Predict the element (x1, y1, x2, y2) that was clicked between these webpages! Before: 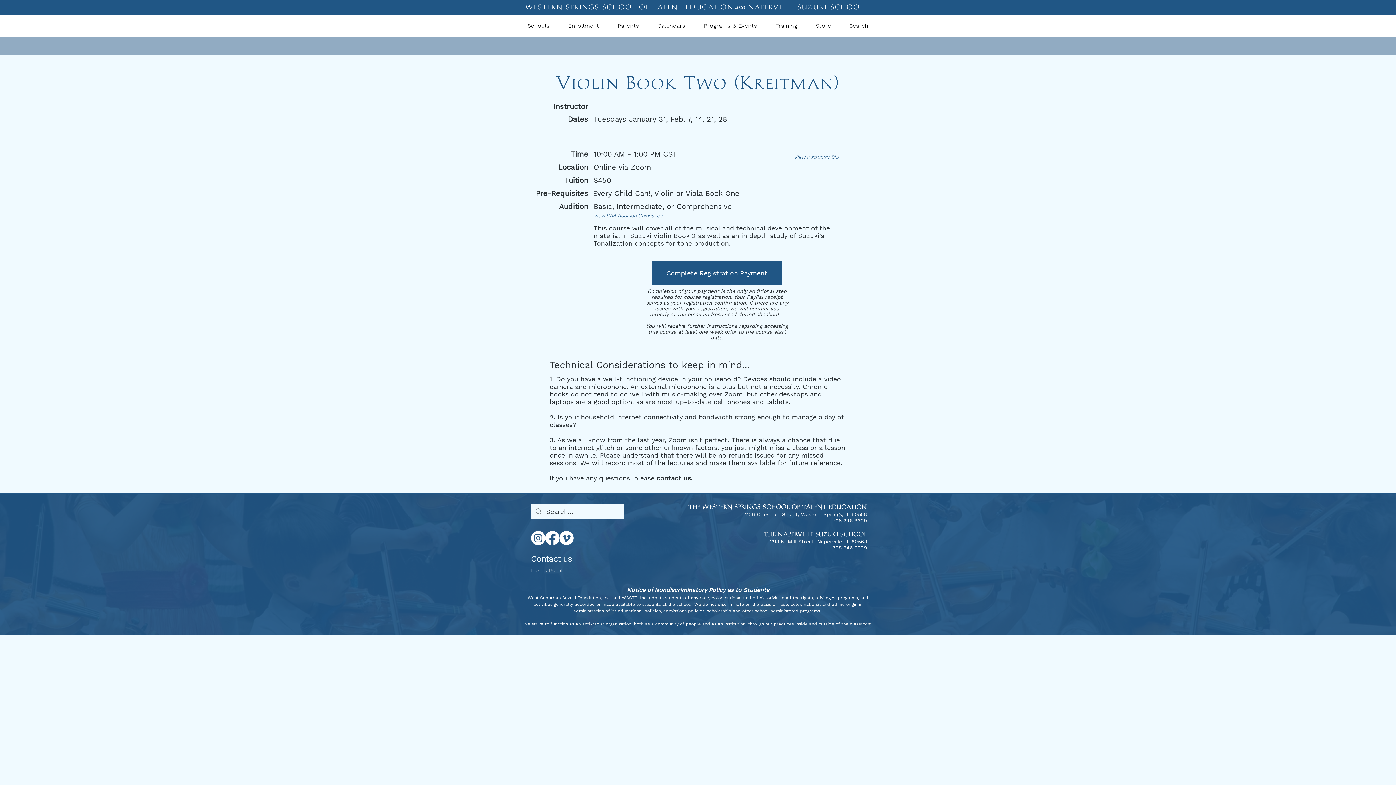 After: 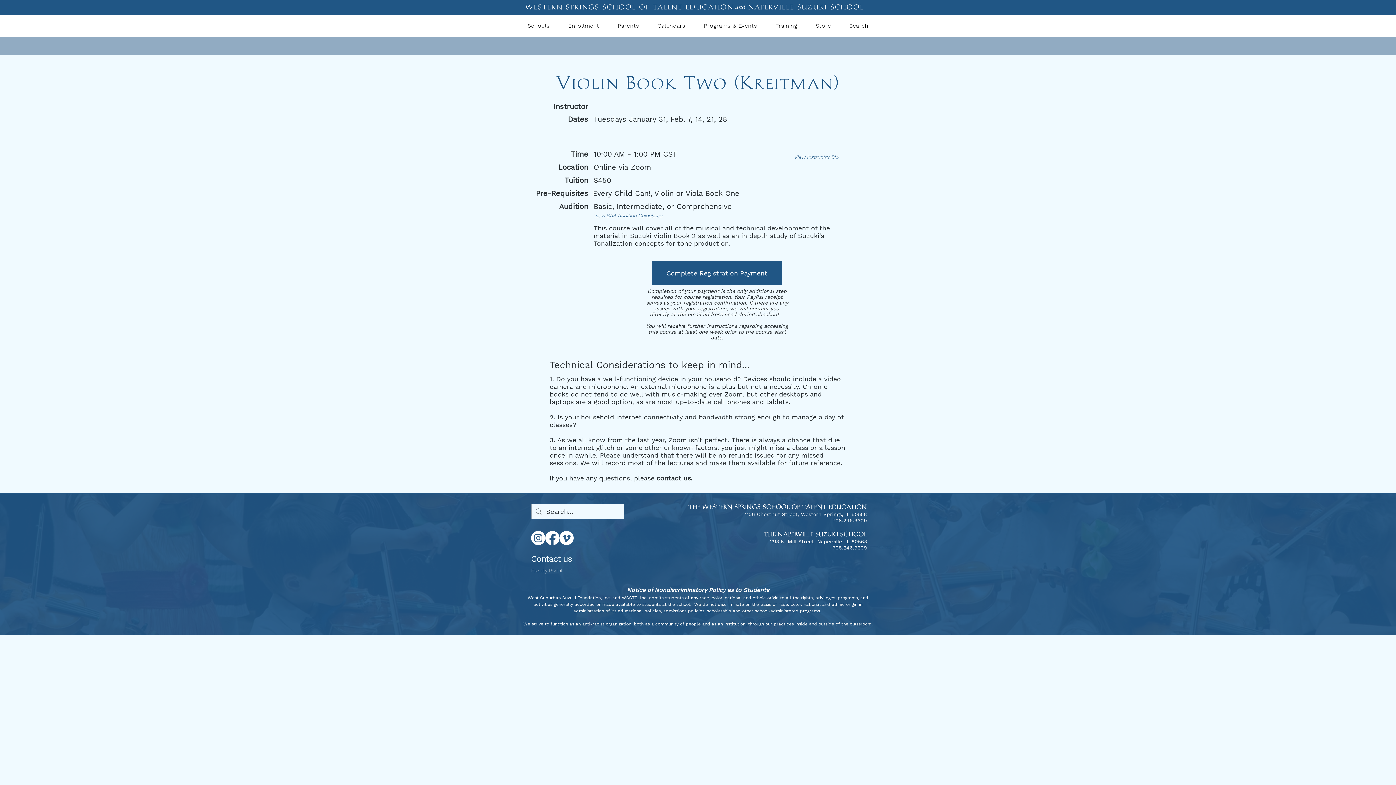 Action: bbox: (808, 14, 838, 36) label: Store